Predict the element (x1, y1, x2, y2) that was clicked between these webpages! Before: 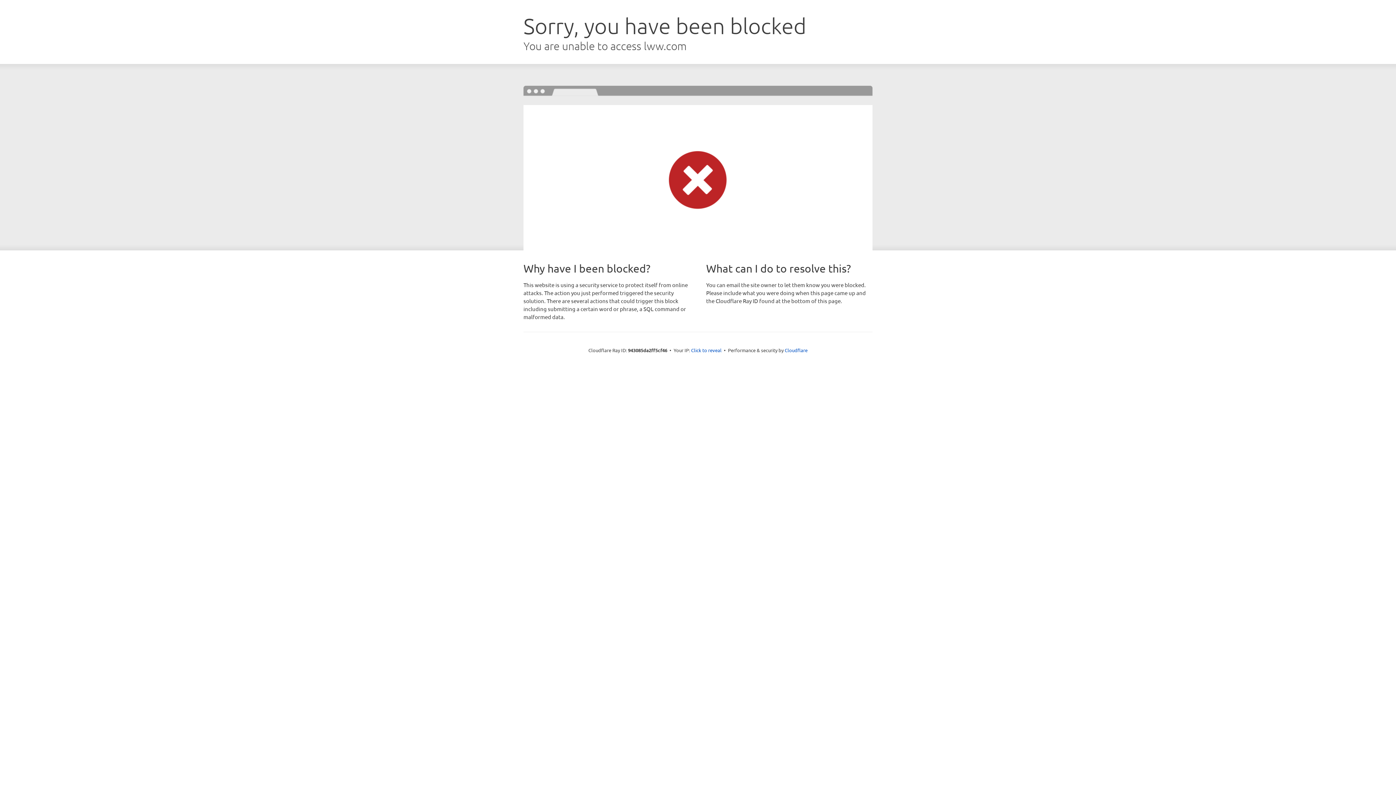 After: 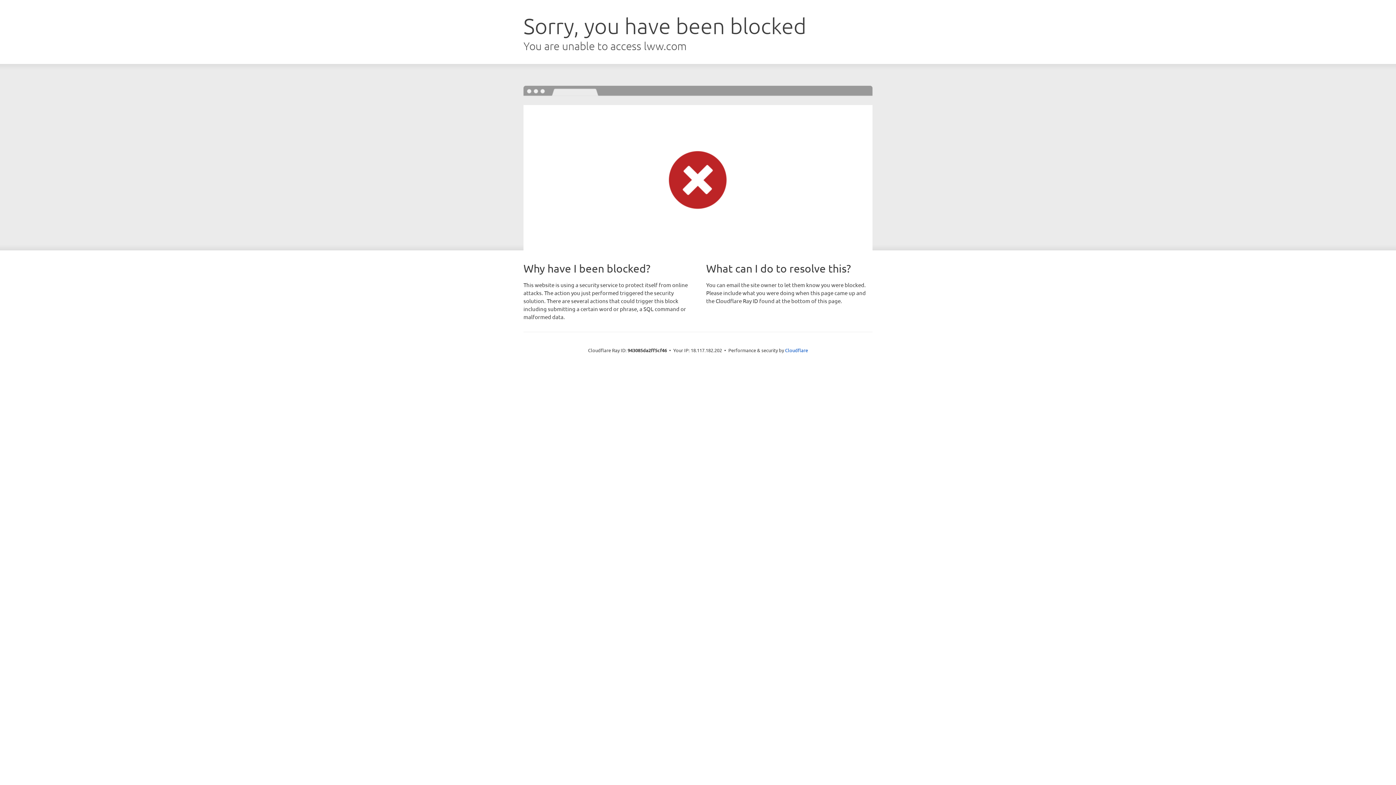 Action: bbox: (691, 346, 721, 353) label: Click to reveal